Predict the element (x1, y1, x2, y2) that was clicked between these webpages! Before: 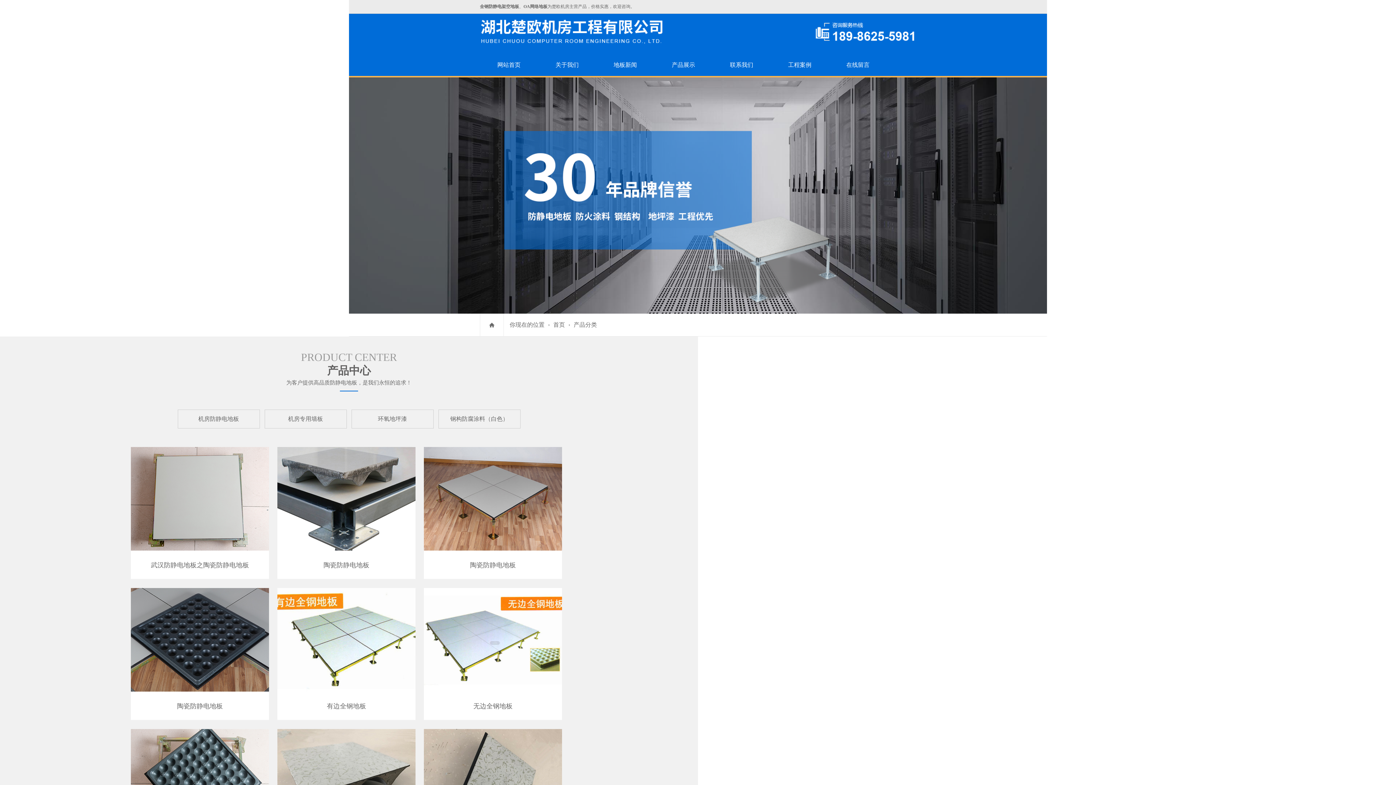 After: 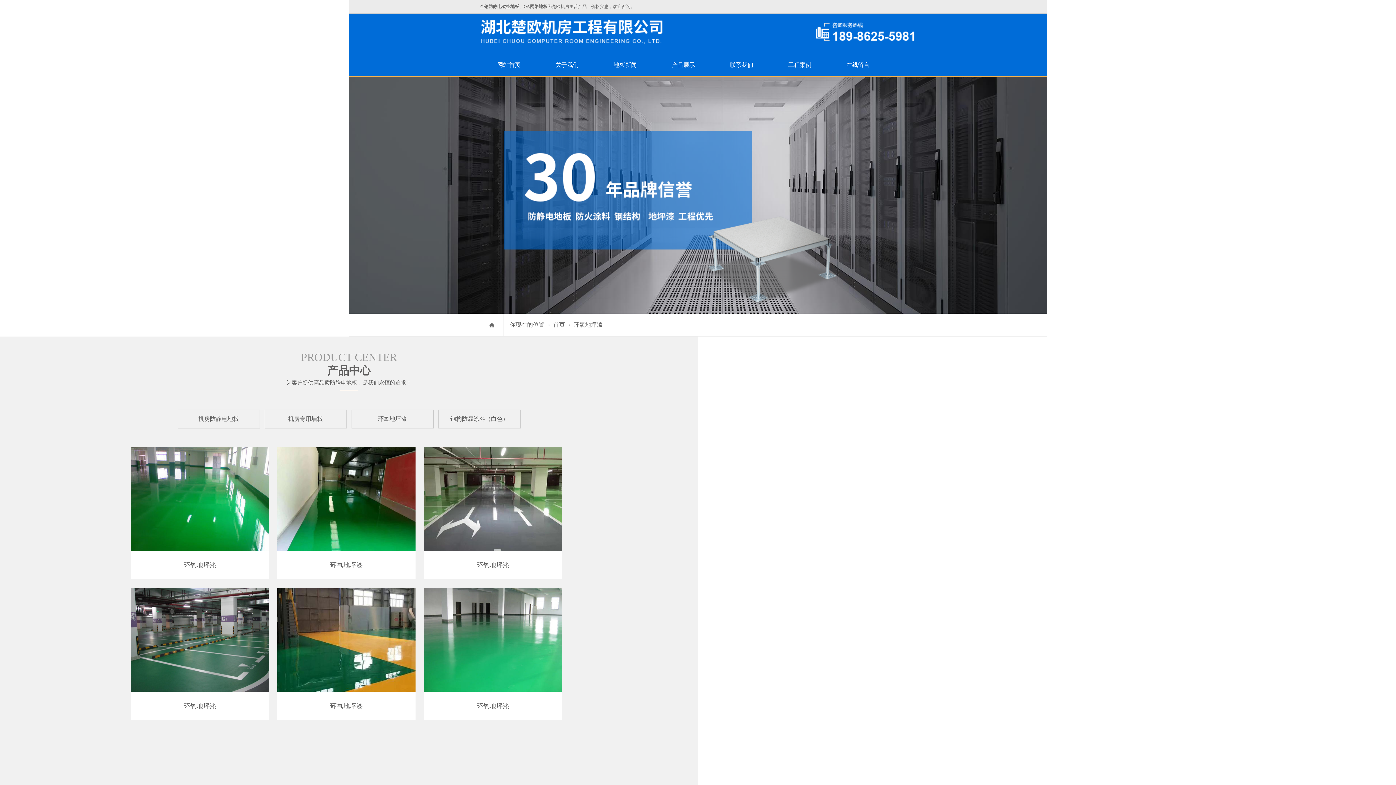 Action: bbox: (351, 409, 433, 428) label: 环氧地坪漆